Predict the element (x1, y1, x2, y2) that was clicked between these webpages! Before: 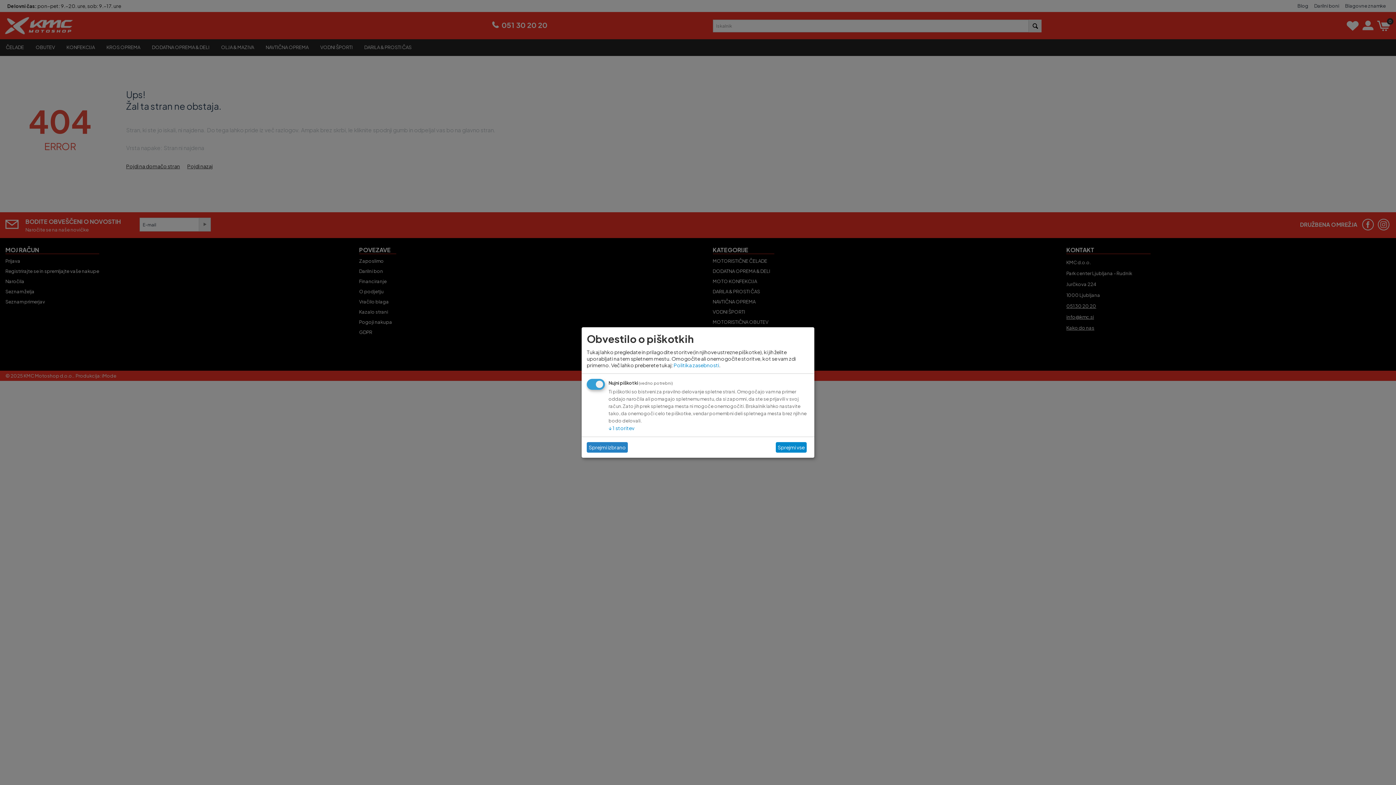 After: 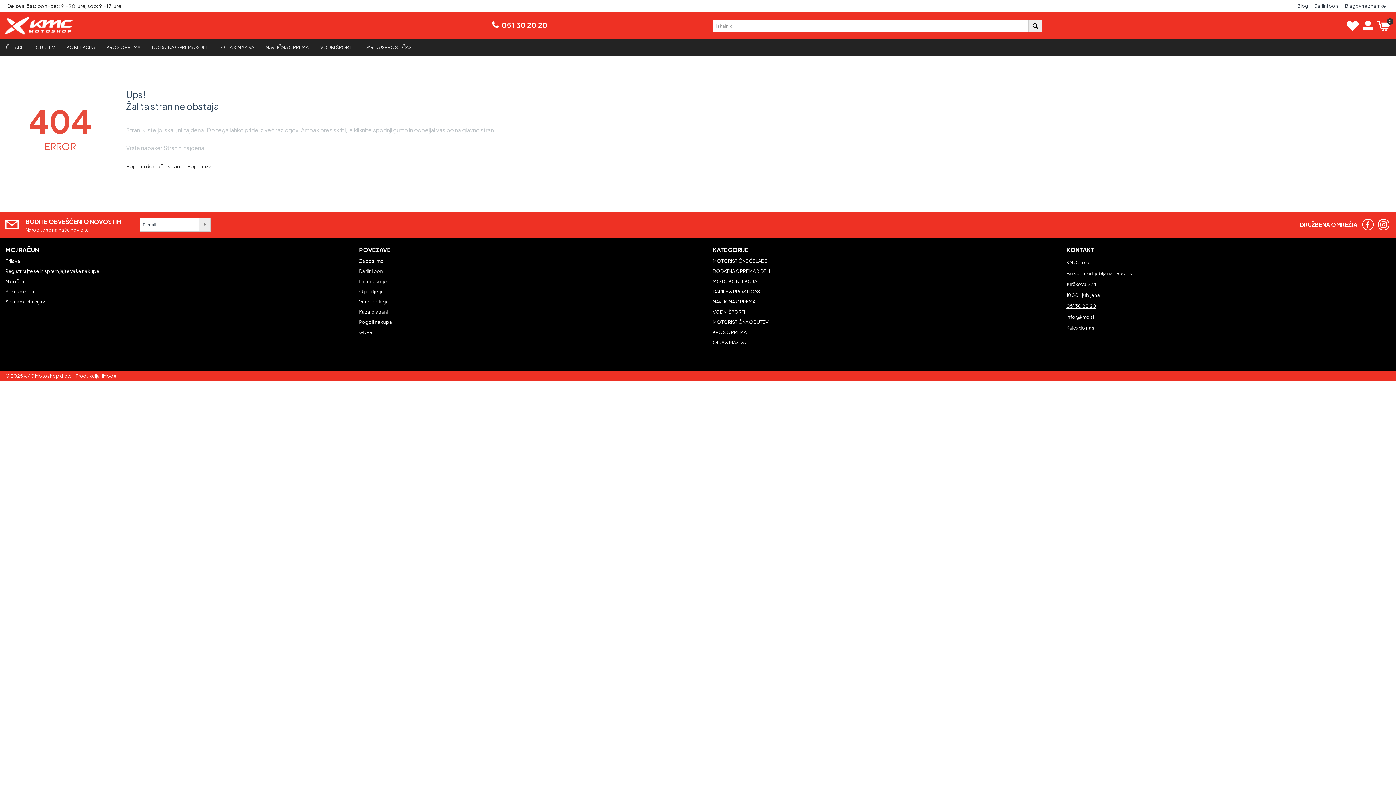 Action: label: Sprejmi izbrano bbox: (586, 442, 628, 452)